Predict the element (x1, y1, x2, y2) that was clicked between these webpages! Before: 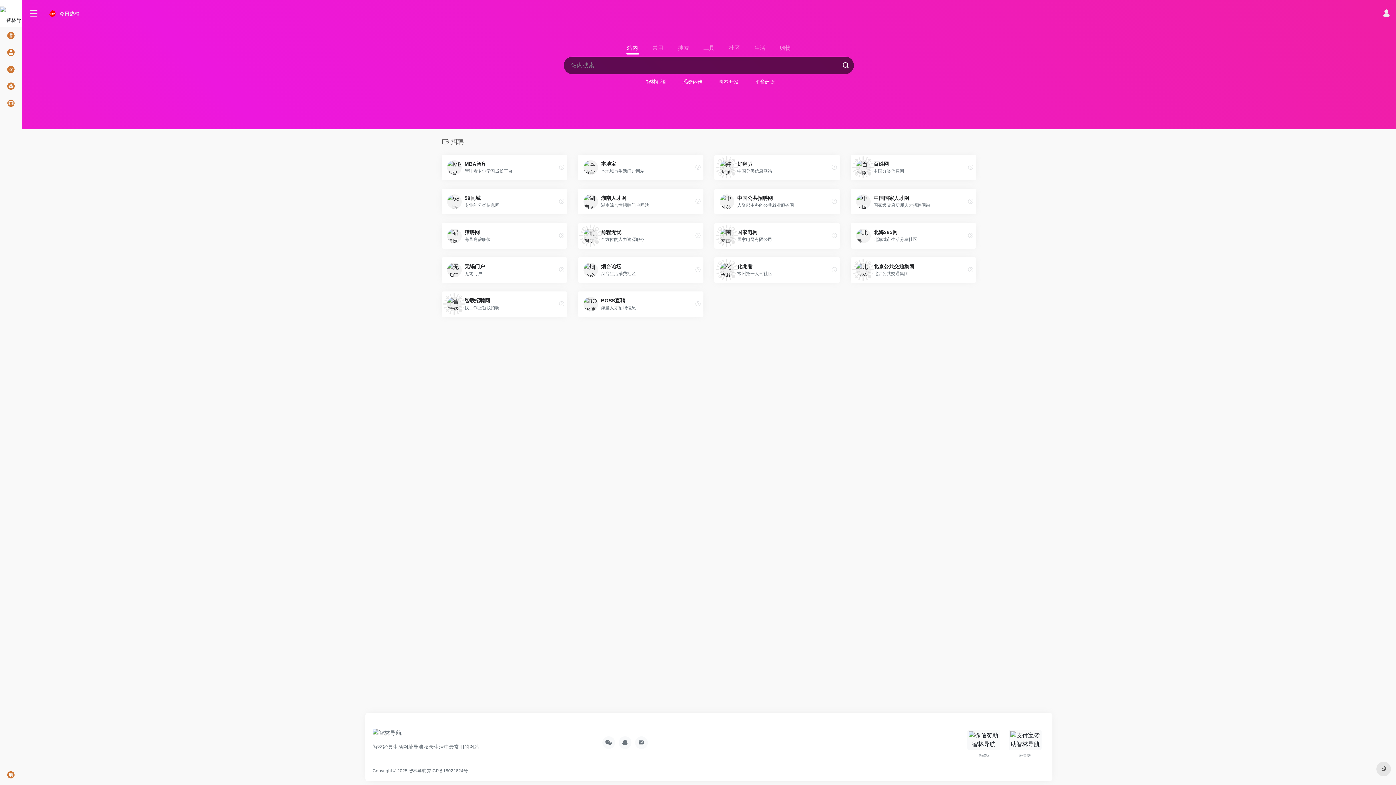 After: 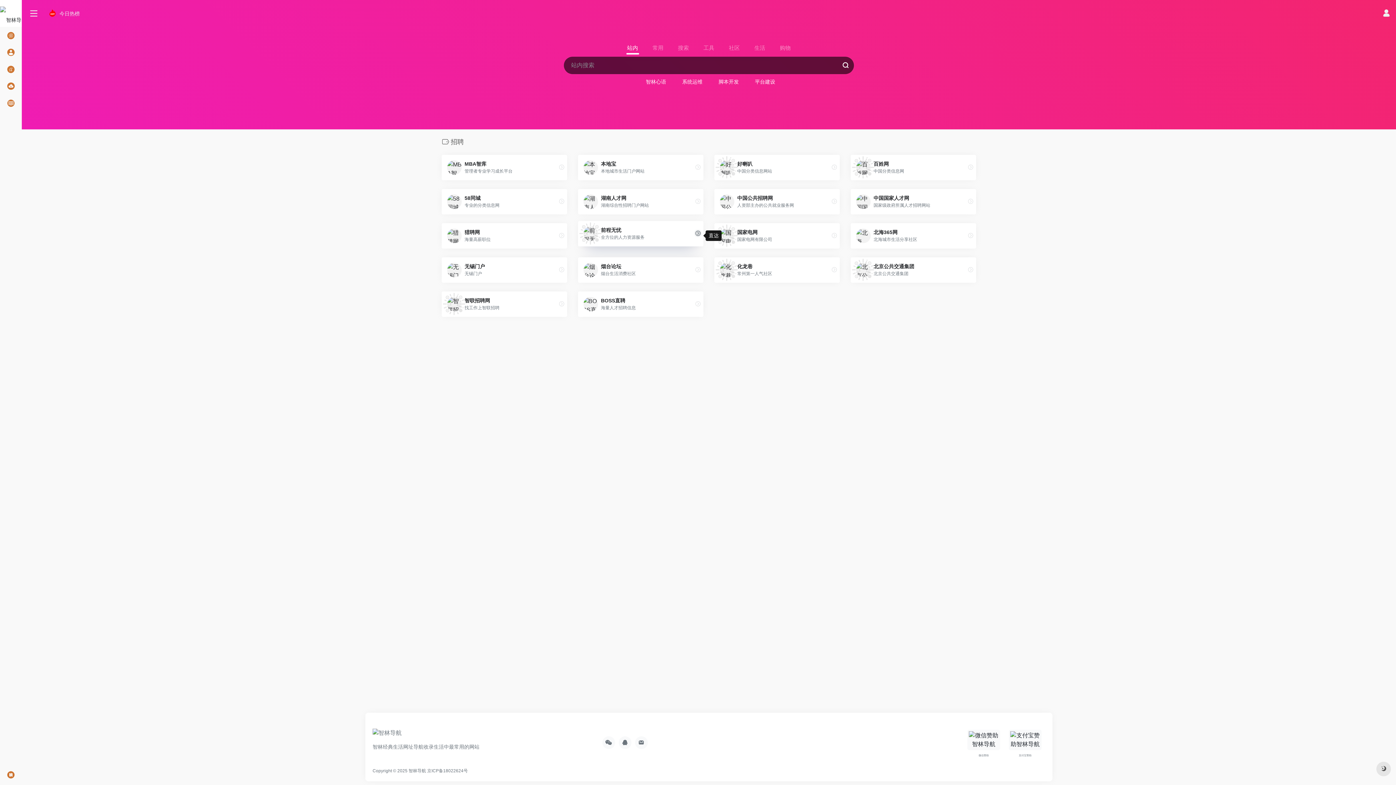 Action: bbox: (692, 230, 703, 241)